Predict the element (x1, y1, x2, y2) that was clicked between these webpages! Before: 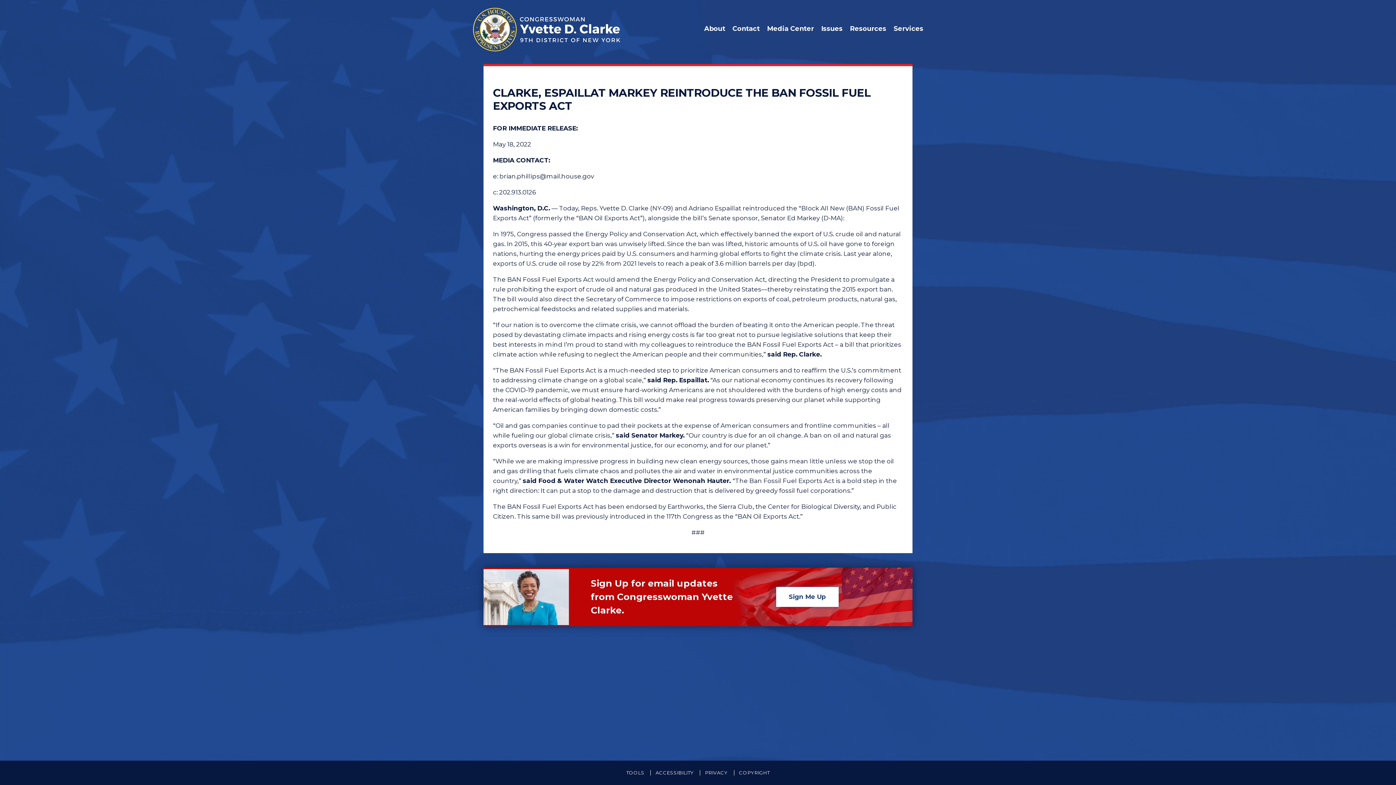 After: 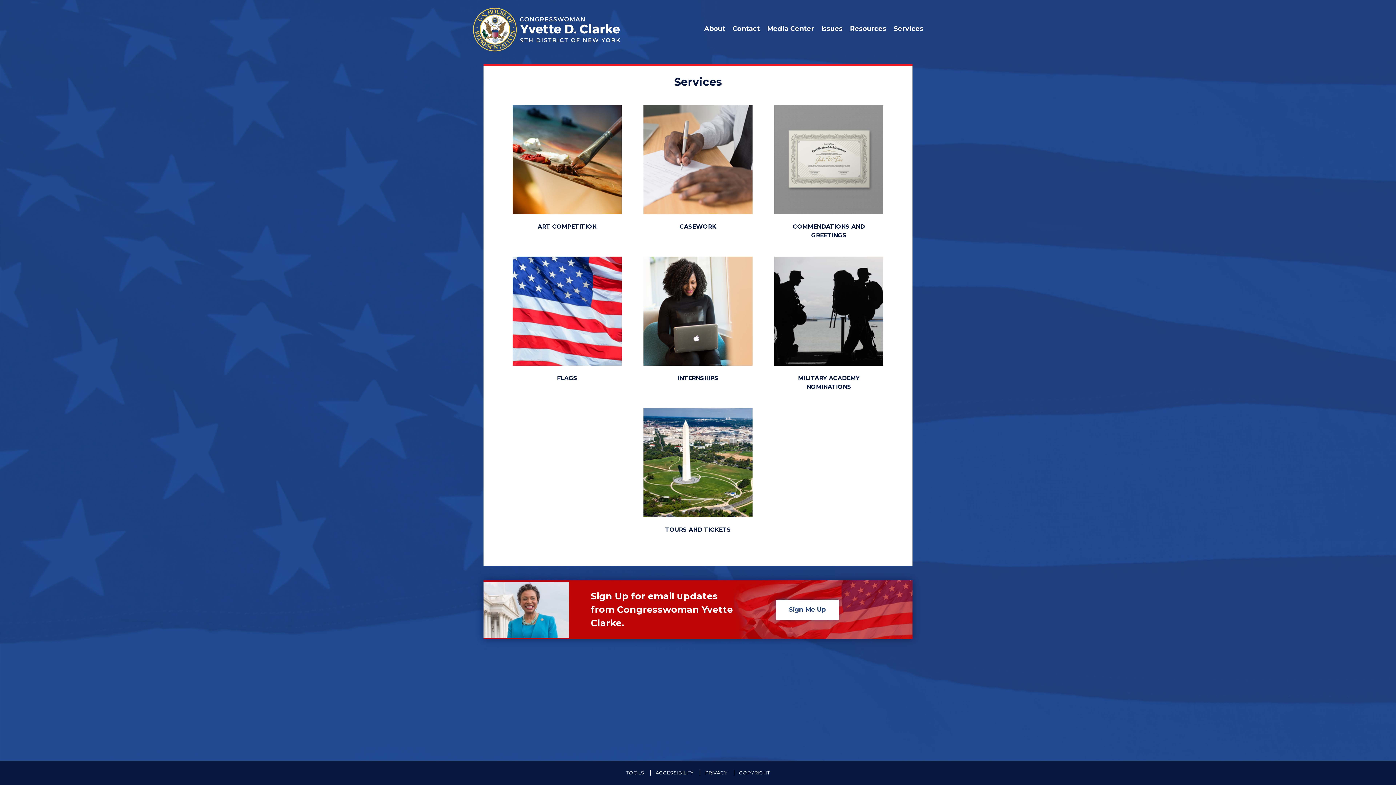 Action: bbox: (893, 23, 923, 36) label: Services